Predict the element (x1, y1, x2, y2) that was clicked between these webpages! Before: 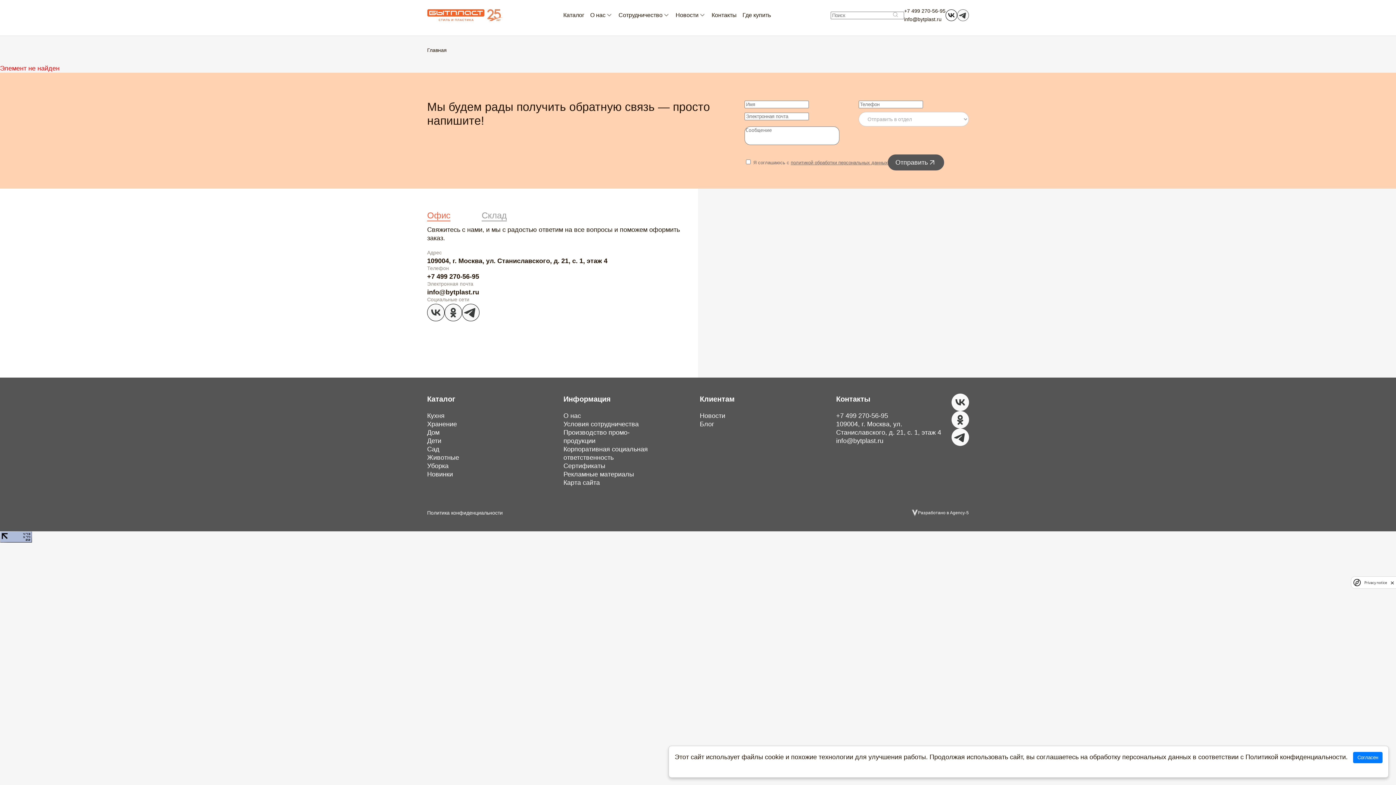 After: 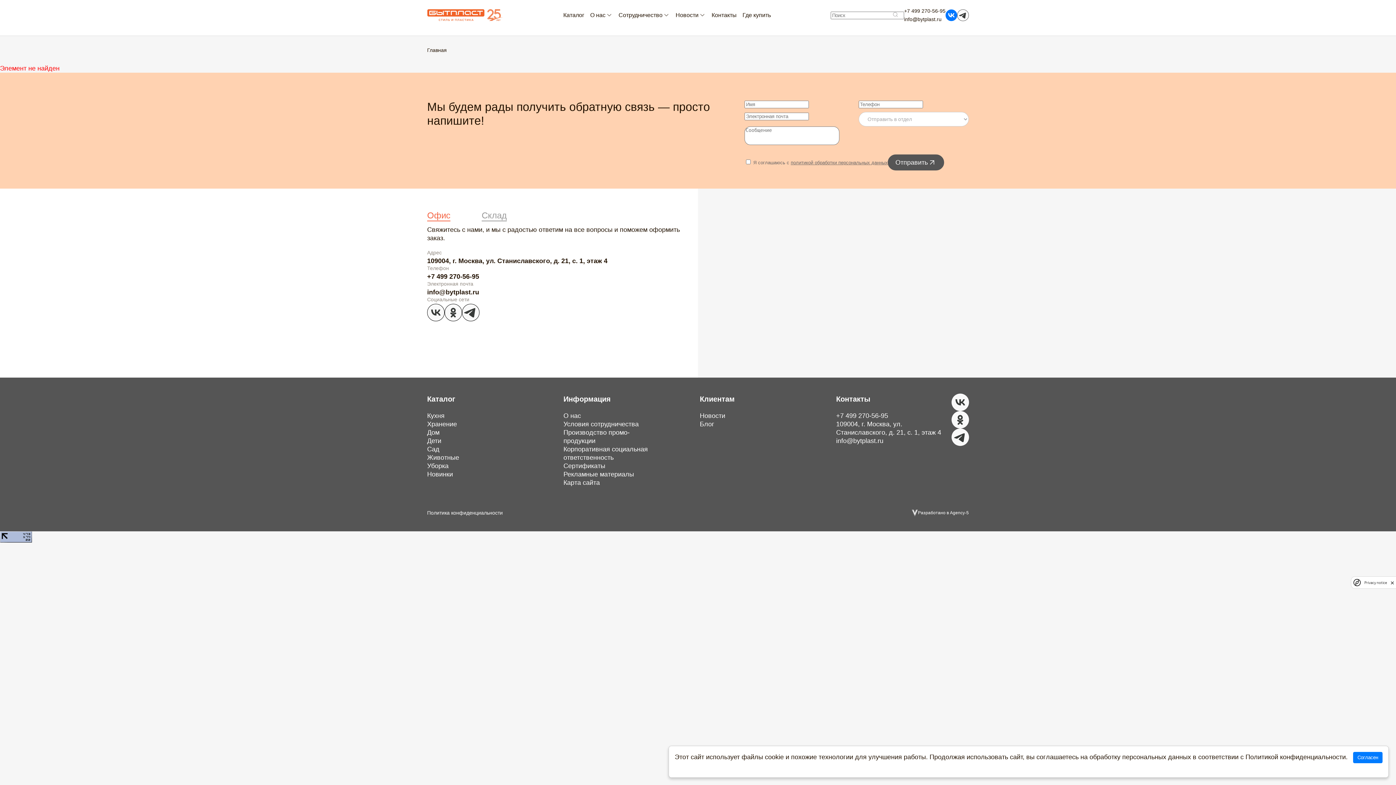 Action: bbox: (945, 9, 957, 20)